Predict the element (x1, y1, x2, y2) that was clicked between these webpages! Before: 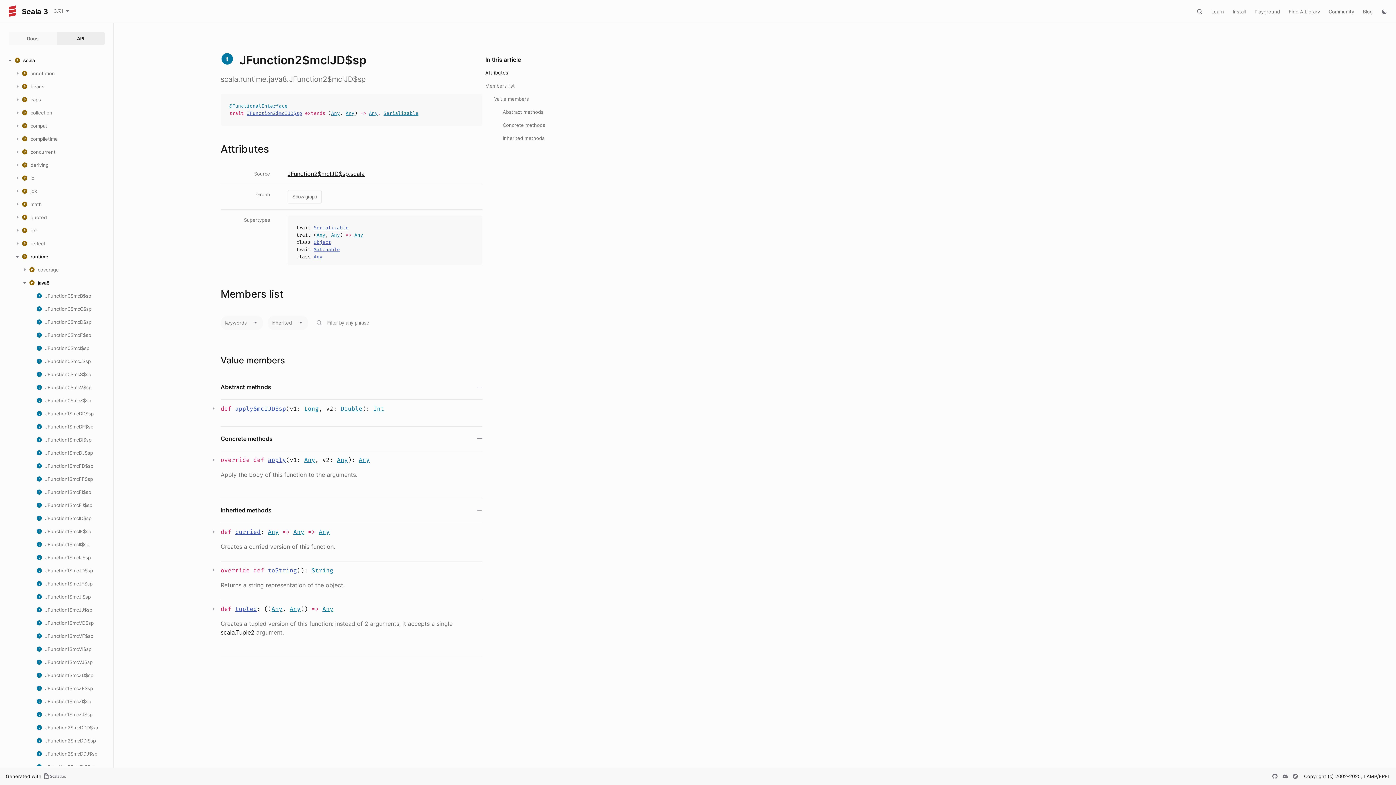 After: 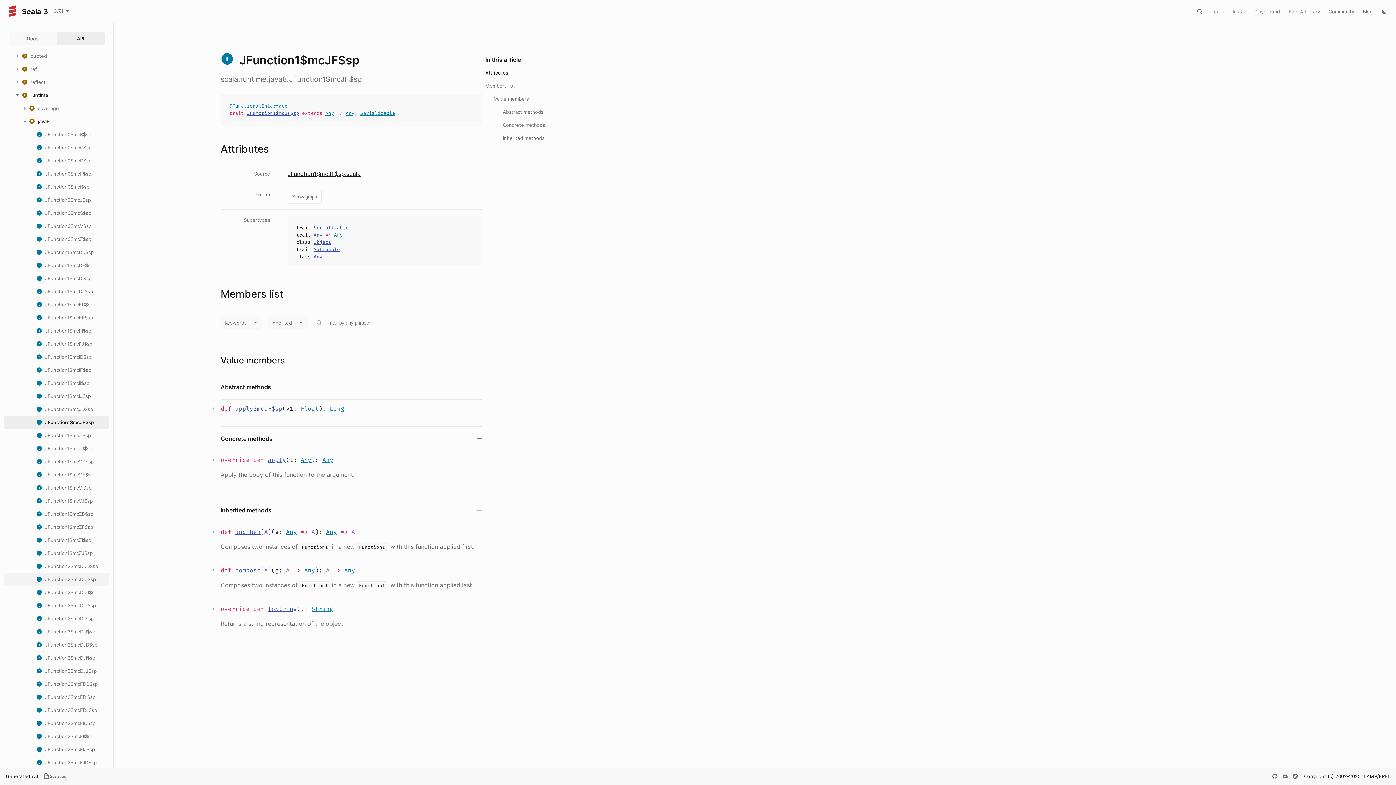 Action: bbox: (36, 581, 92, 586) label: JFunction1$mcJF$sp